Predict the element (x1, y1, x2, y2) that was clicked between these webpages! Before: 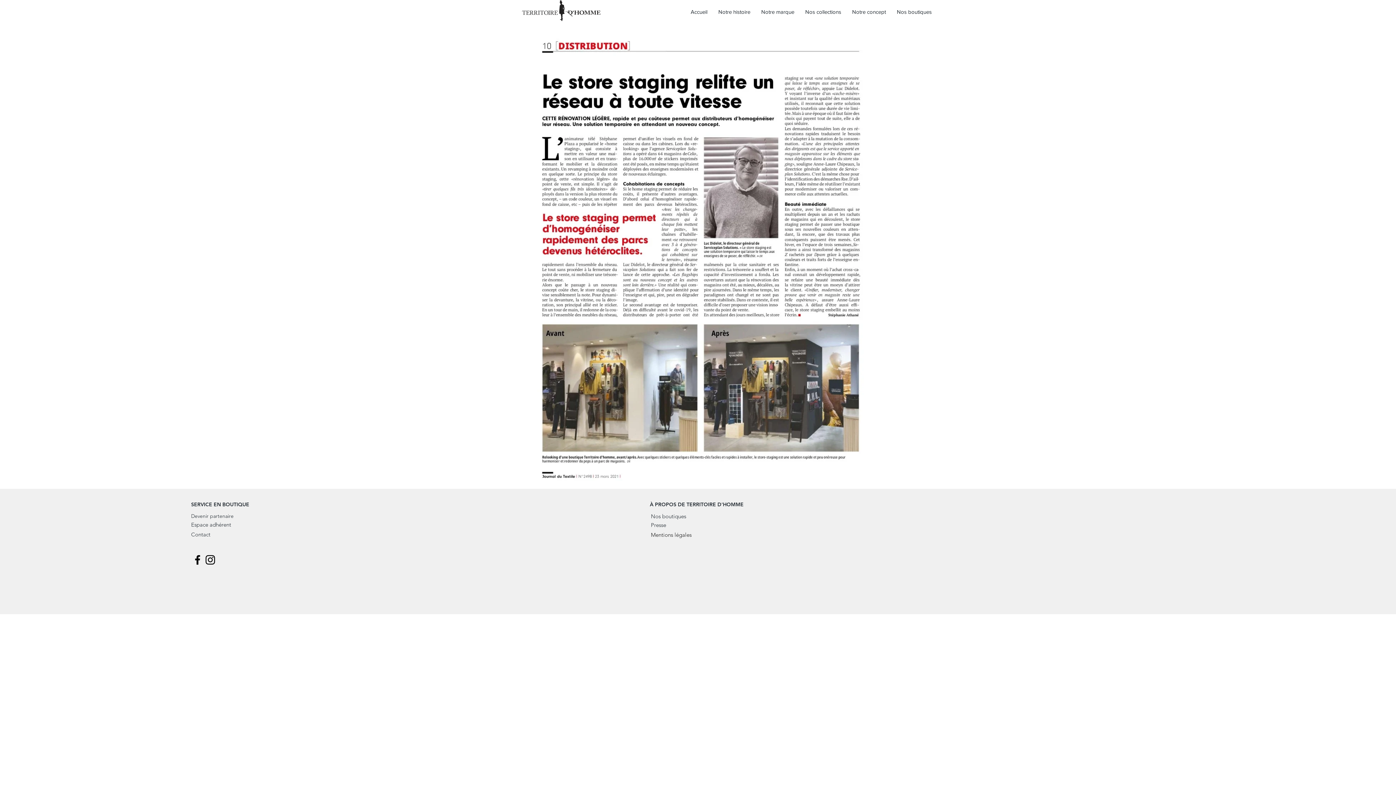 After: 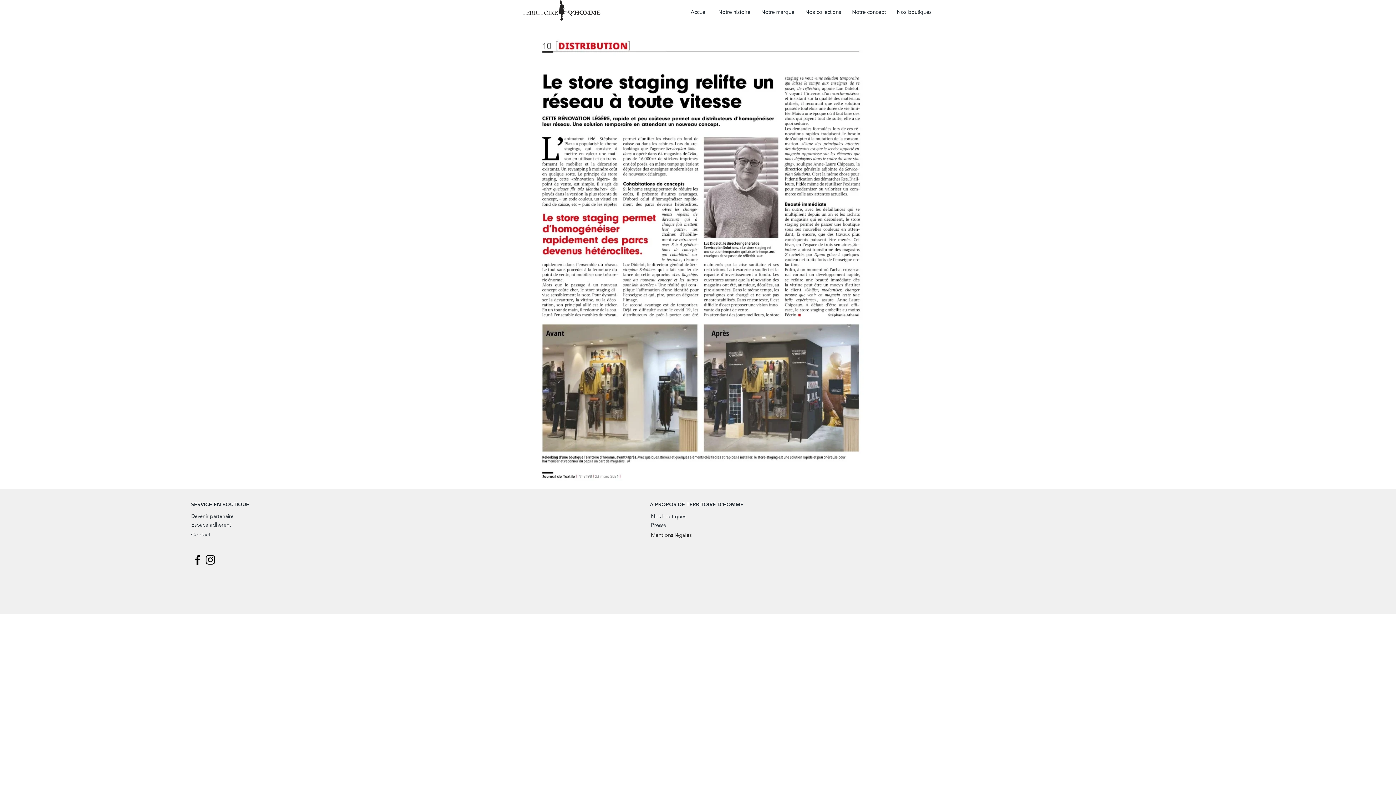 Action: bbox: (191, 553, 203, 566) label: Black Facebook Icon